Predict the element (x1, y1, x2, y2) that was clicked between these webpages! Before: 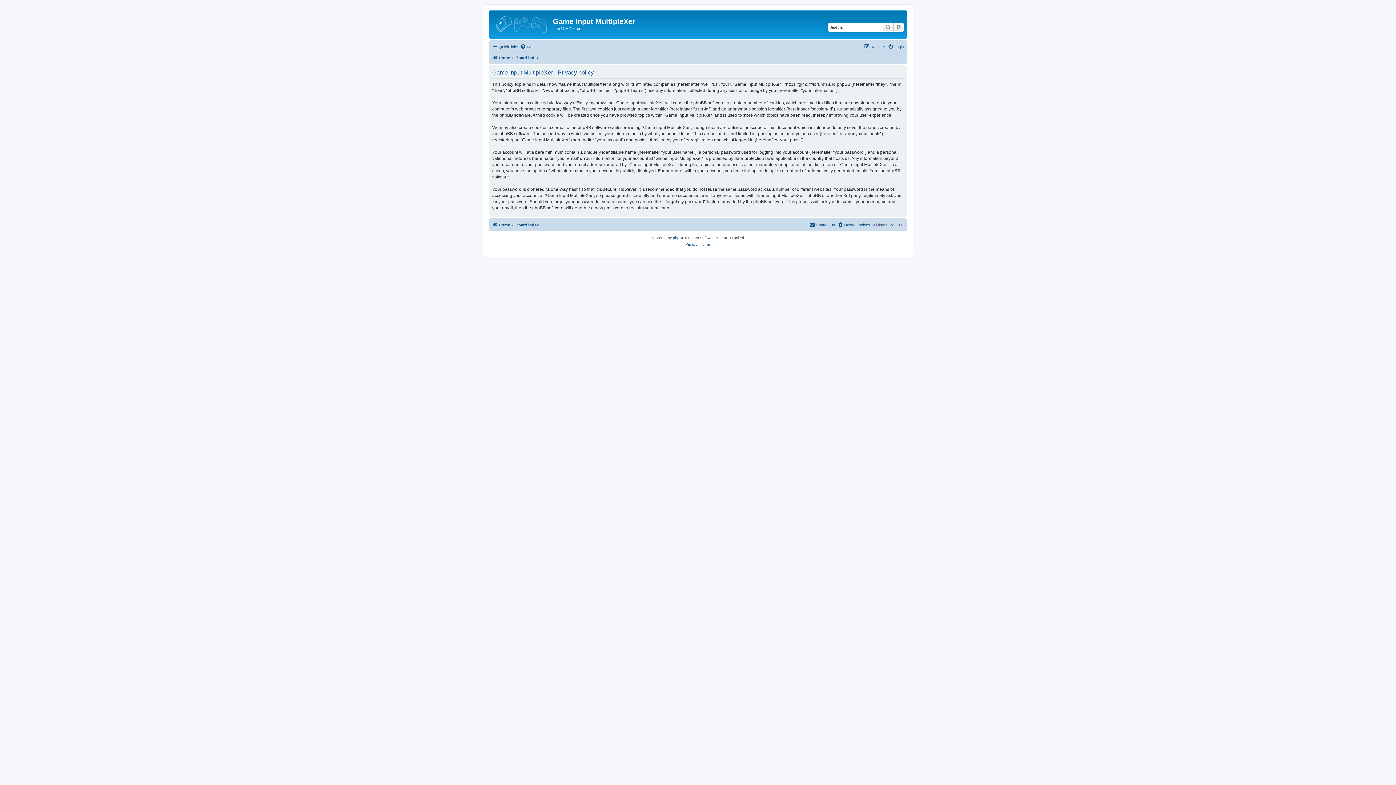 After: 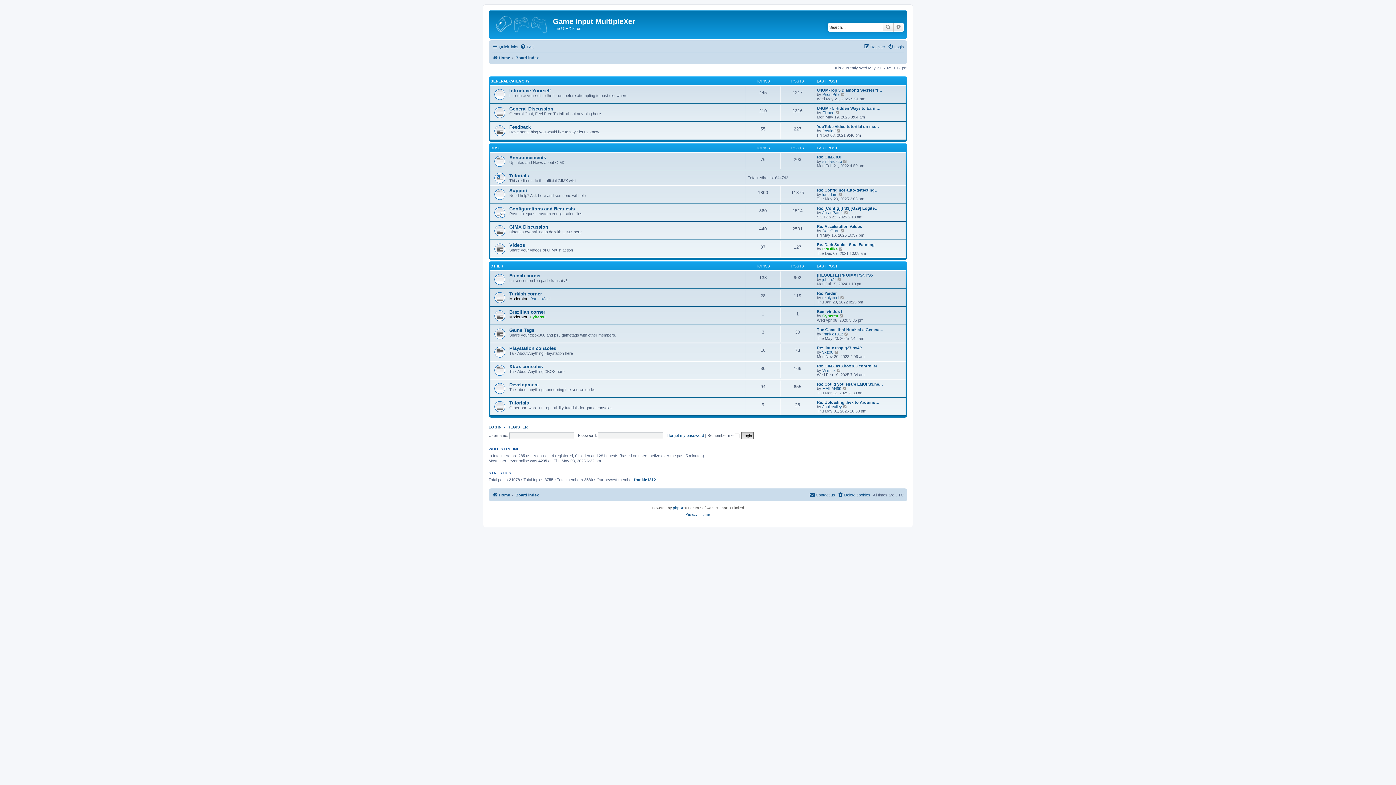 Action: label: Home bbox: (492, 220, 510, 229)